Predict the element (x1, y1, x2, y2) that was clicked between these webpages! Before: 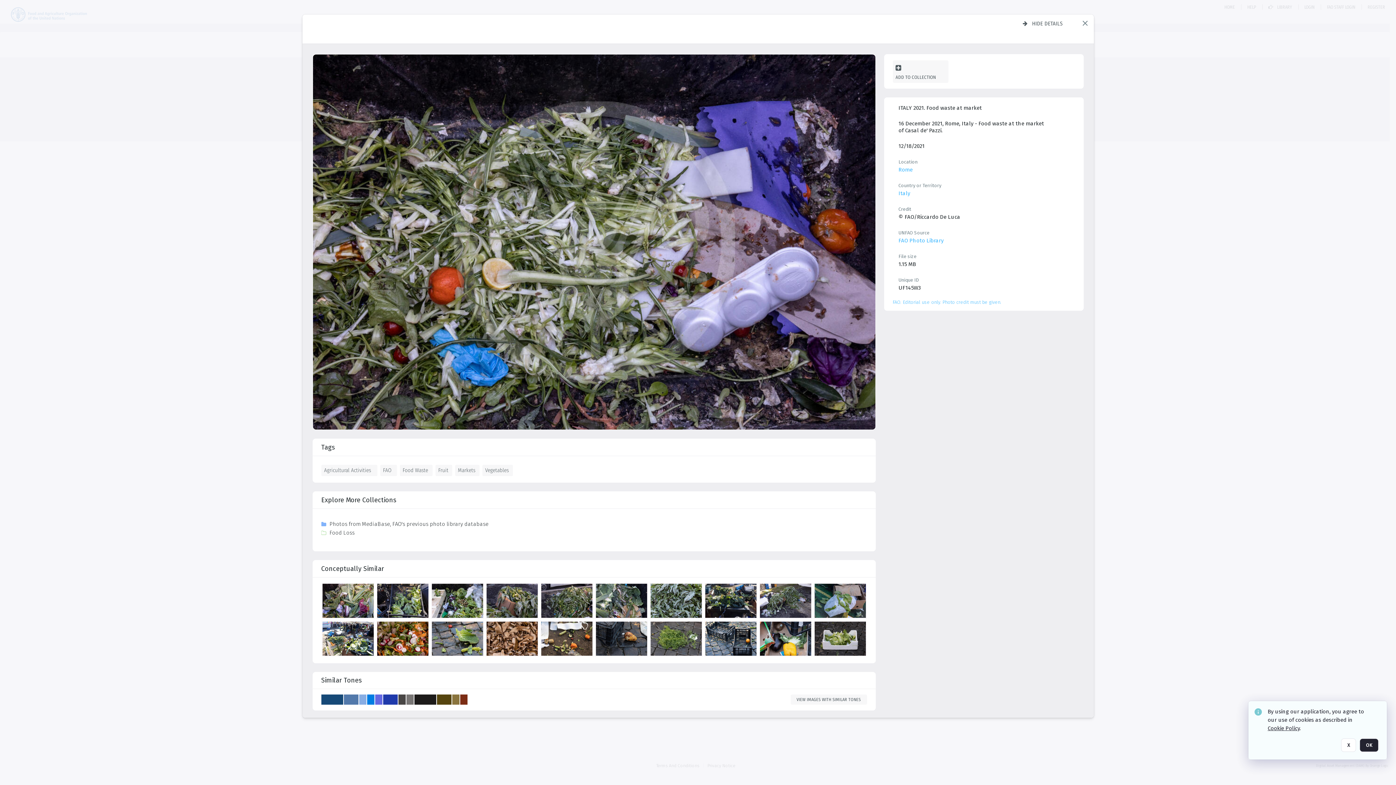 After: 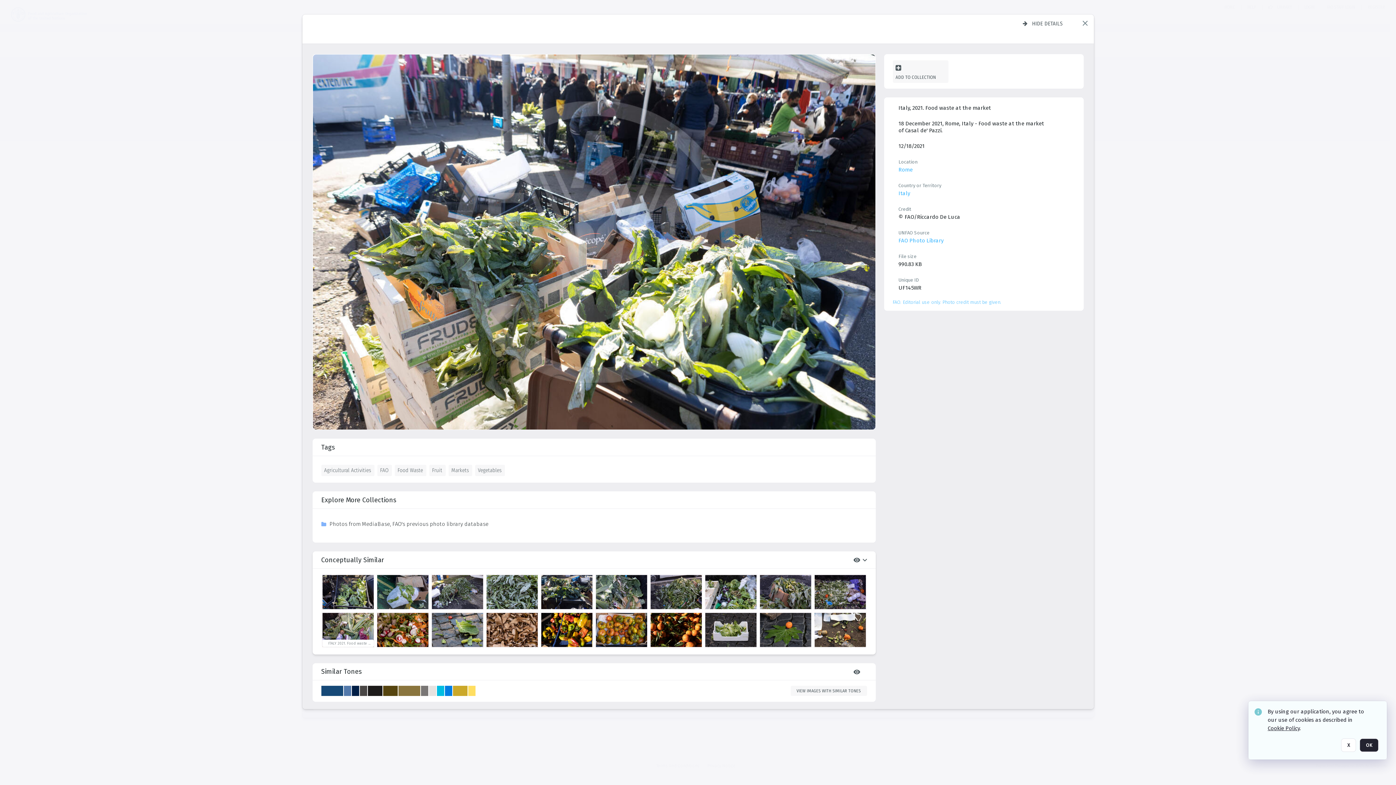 Action: bbox: (322, 553, 375, 589) label: details